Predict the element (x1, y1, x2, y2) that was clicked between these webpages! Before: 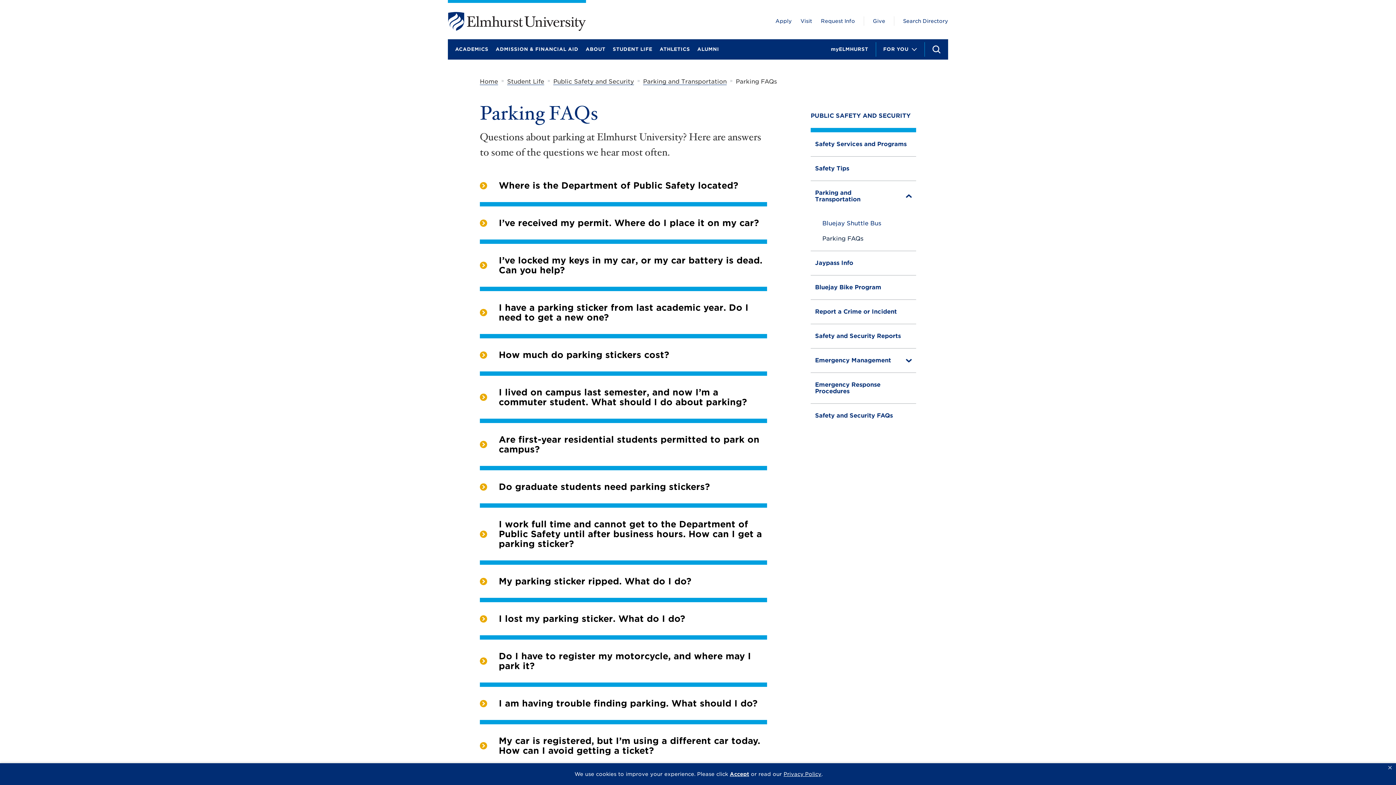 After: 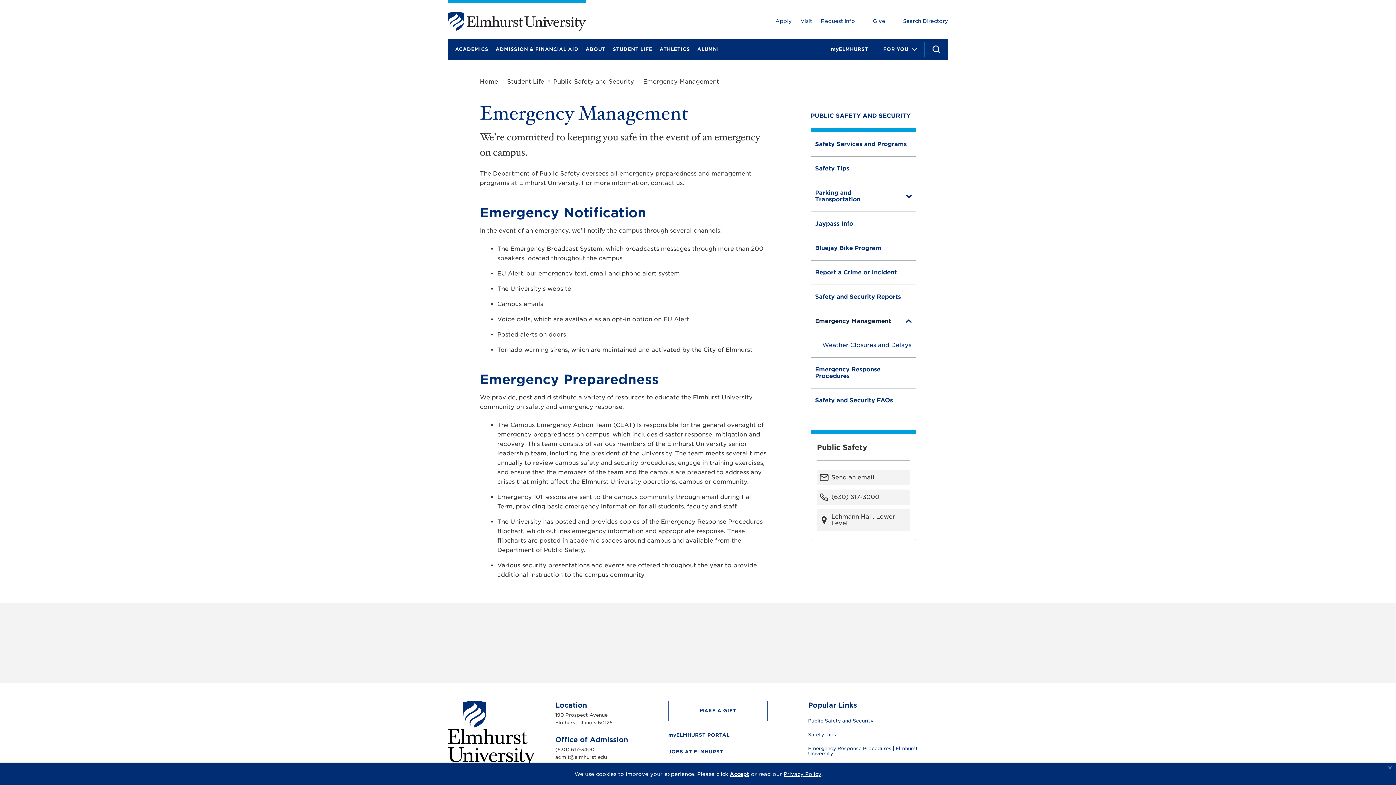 Action: label: Emergency Management bbox: (810, 348, 901, 372)